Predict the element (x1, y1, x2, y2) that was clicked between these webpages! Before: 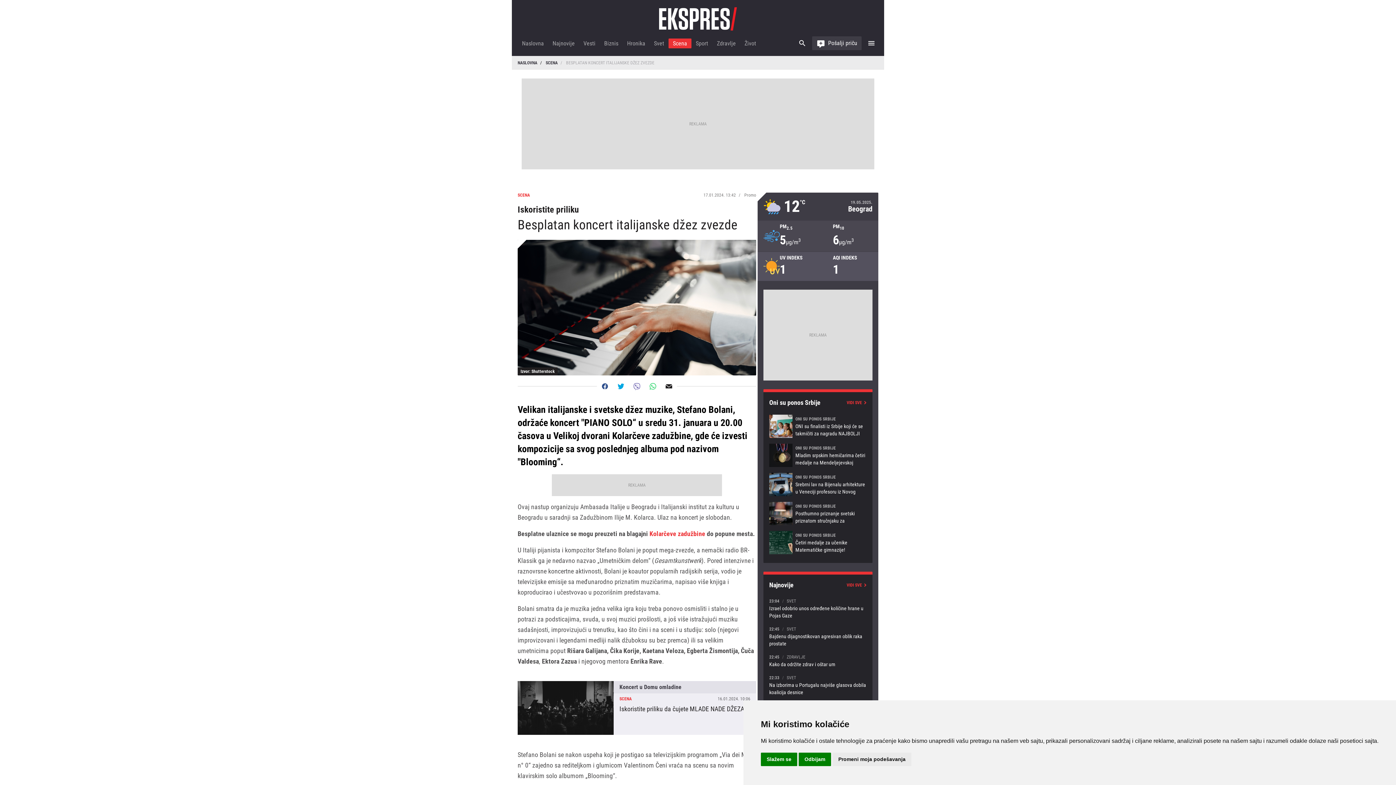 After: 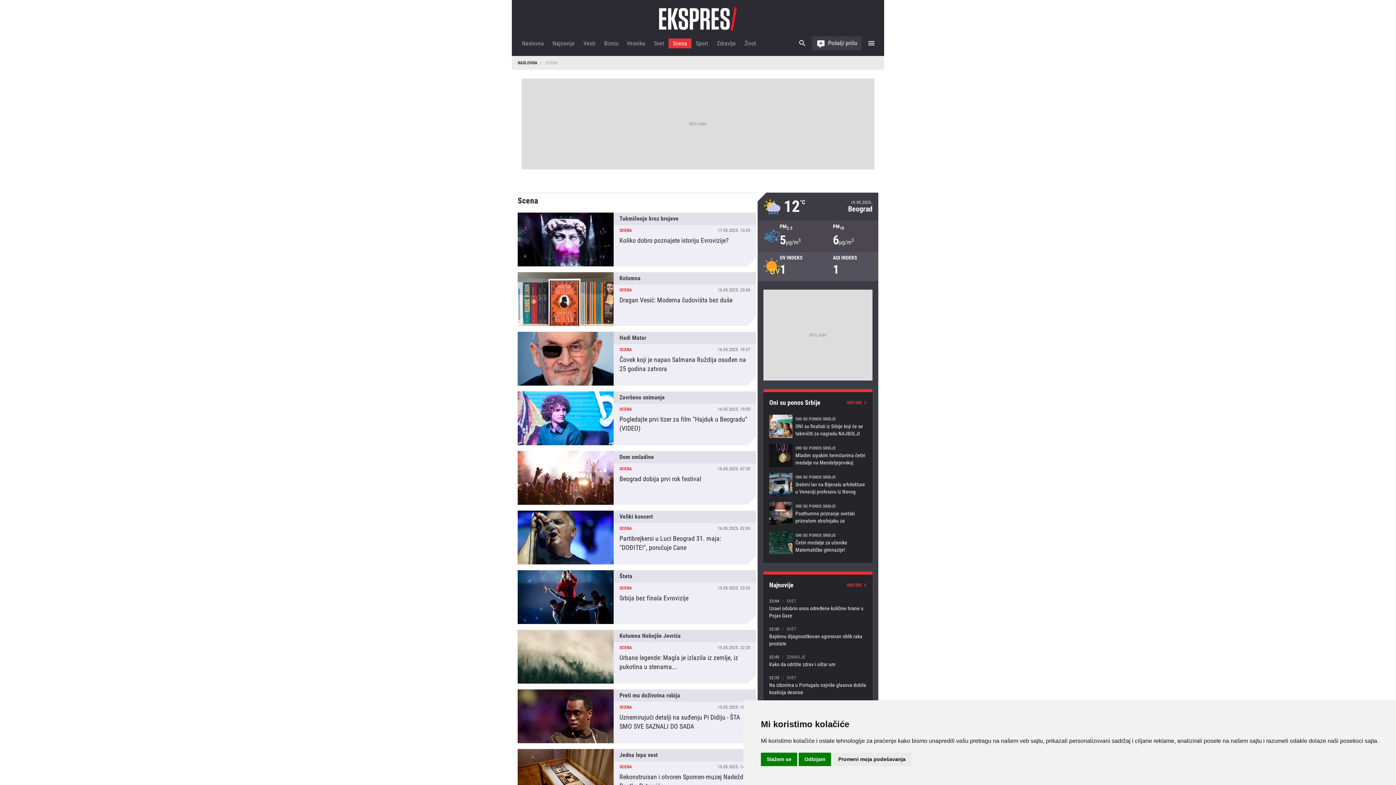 Action: bbox: (668, 38, 691, 48) label: Scena